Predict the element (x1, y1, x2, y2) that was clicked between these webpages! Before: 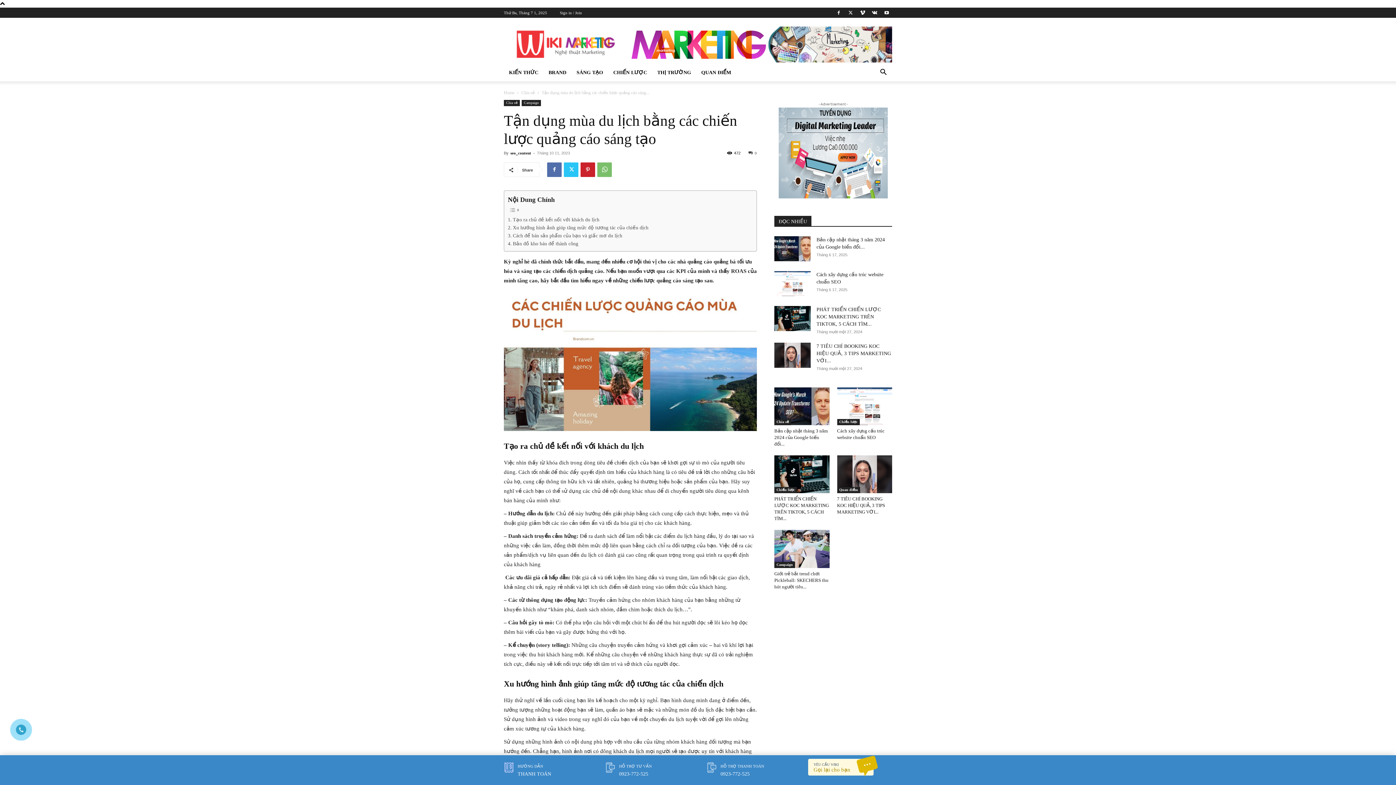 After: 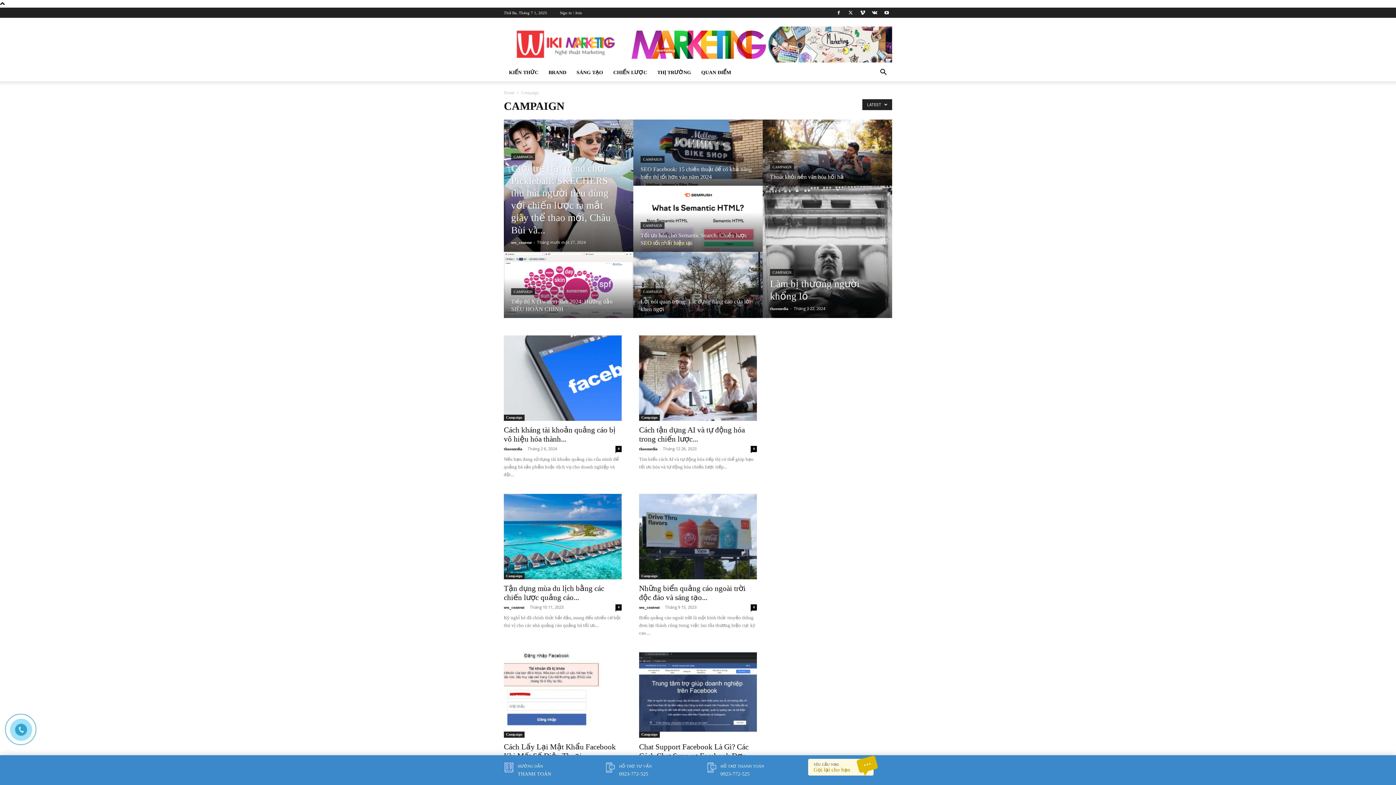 Action: bbox: (521, 100, 541, 106) label: Campaign